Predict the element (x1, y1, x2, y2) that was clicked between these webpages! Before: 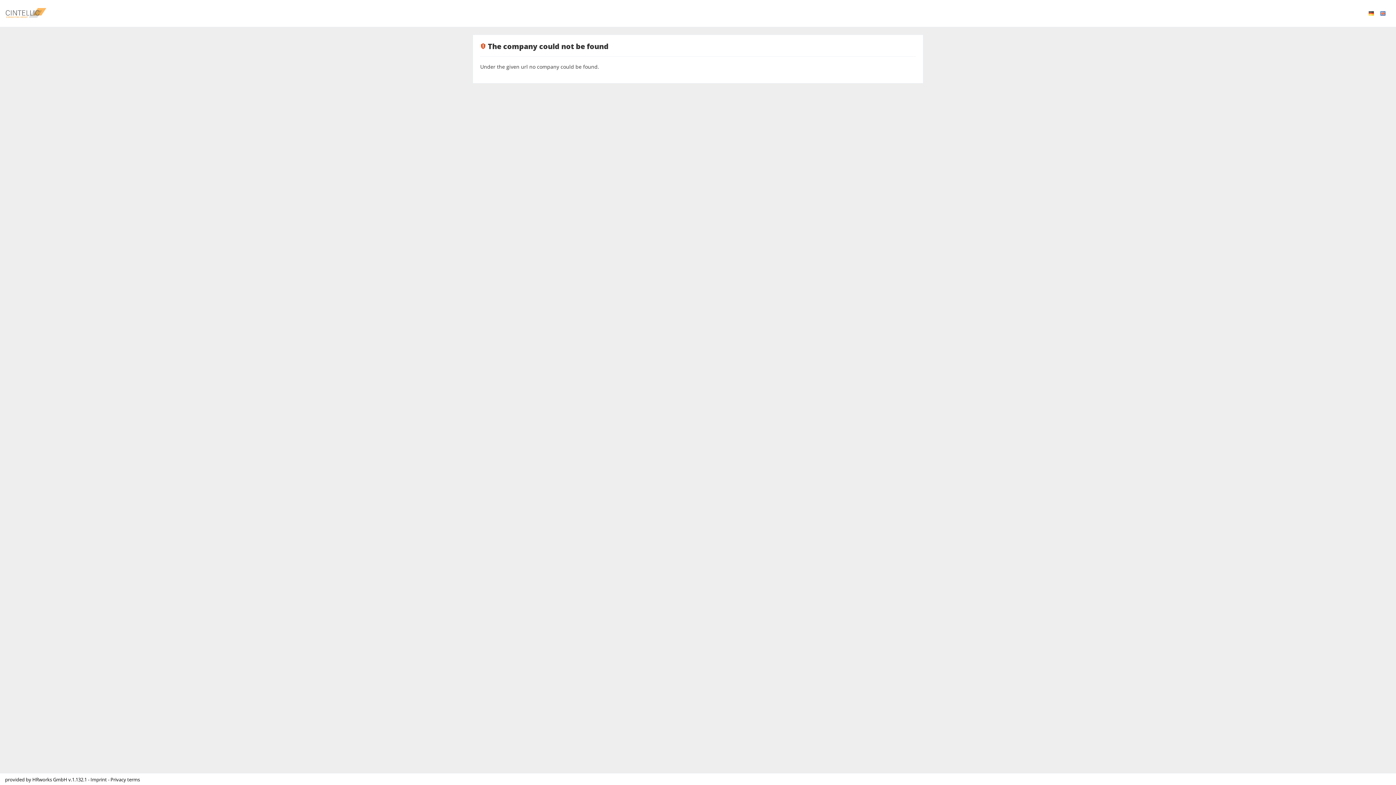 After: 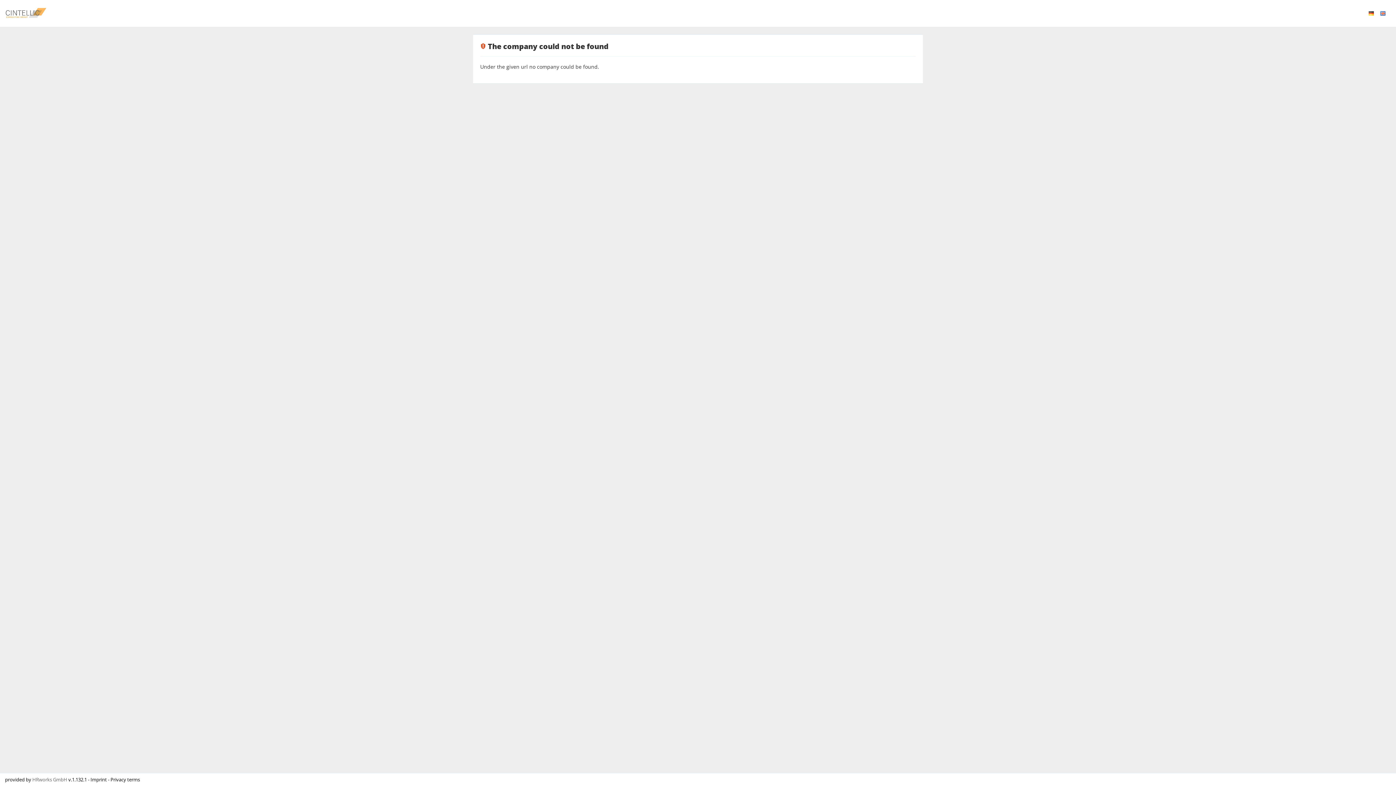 Action: bbox: (32, 776, 68, 783) label: HRworks GmbH 